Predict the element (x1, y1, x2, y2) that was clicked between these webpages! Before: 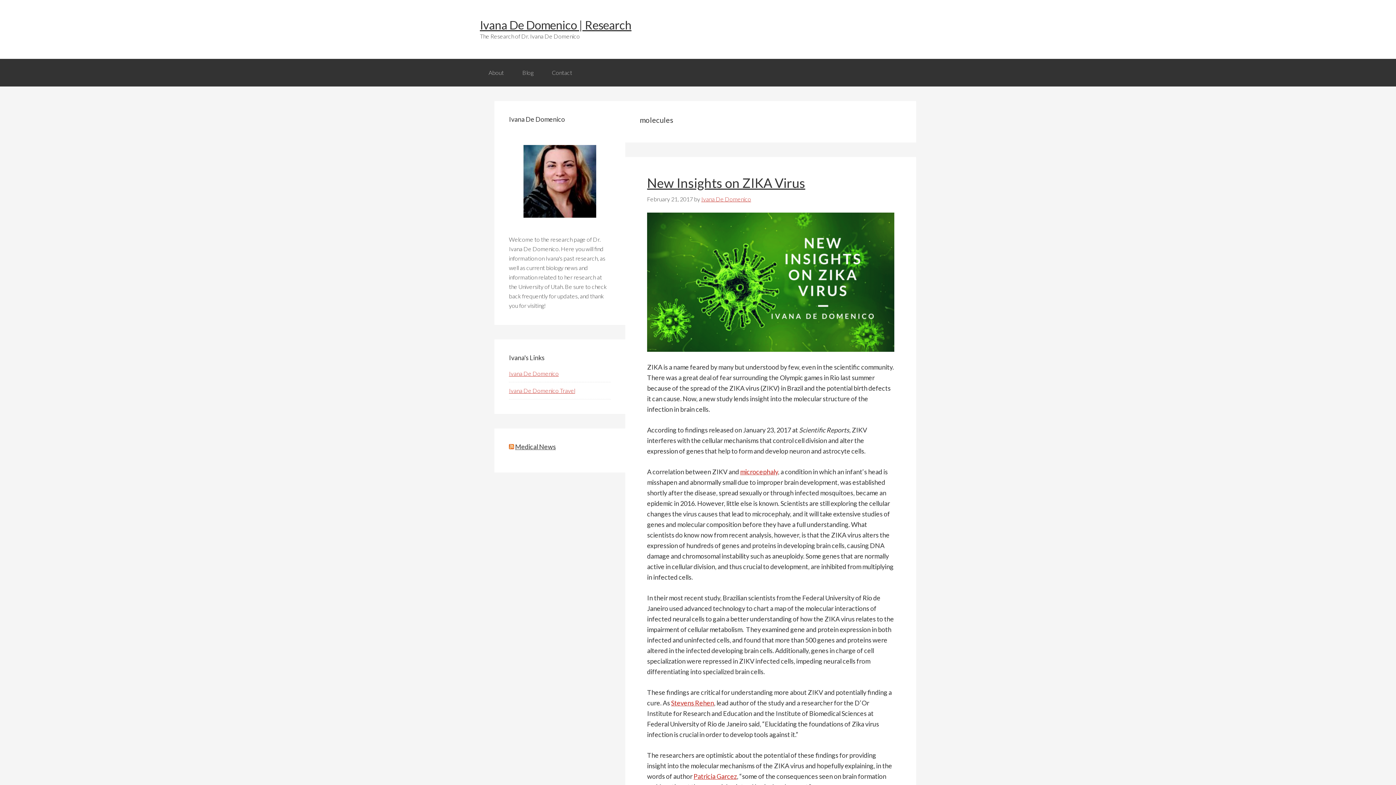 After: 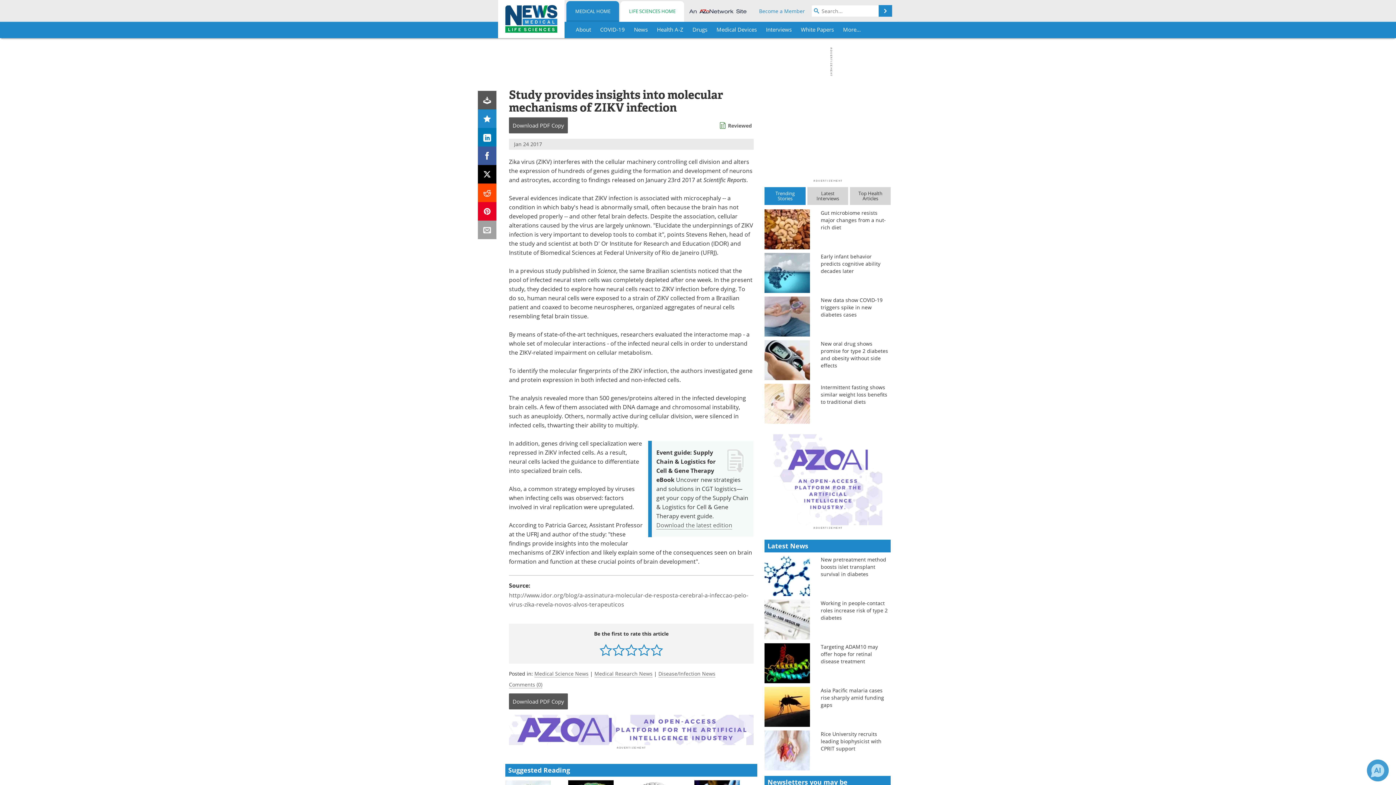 Action: label: Stevens Rehen bbox: (671, 699, 714, 707)